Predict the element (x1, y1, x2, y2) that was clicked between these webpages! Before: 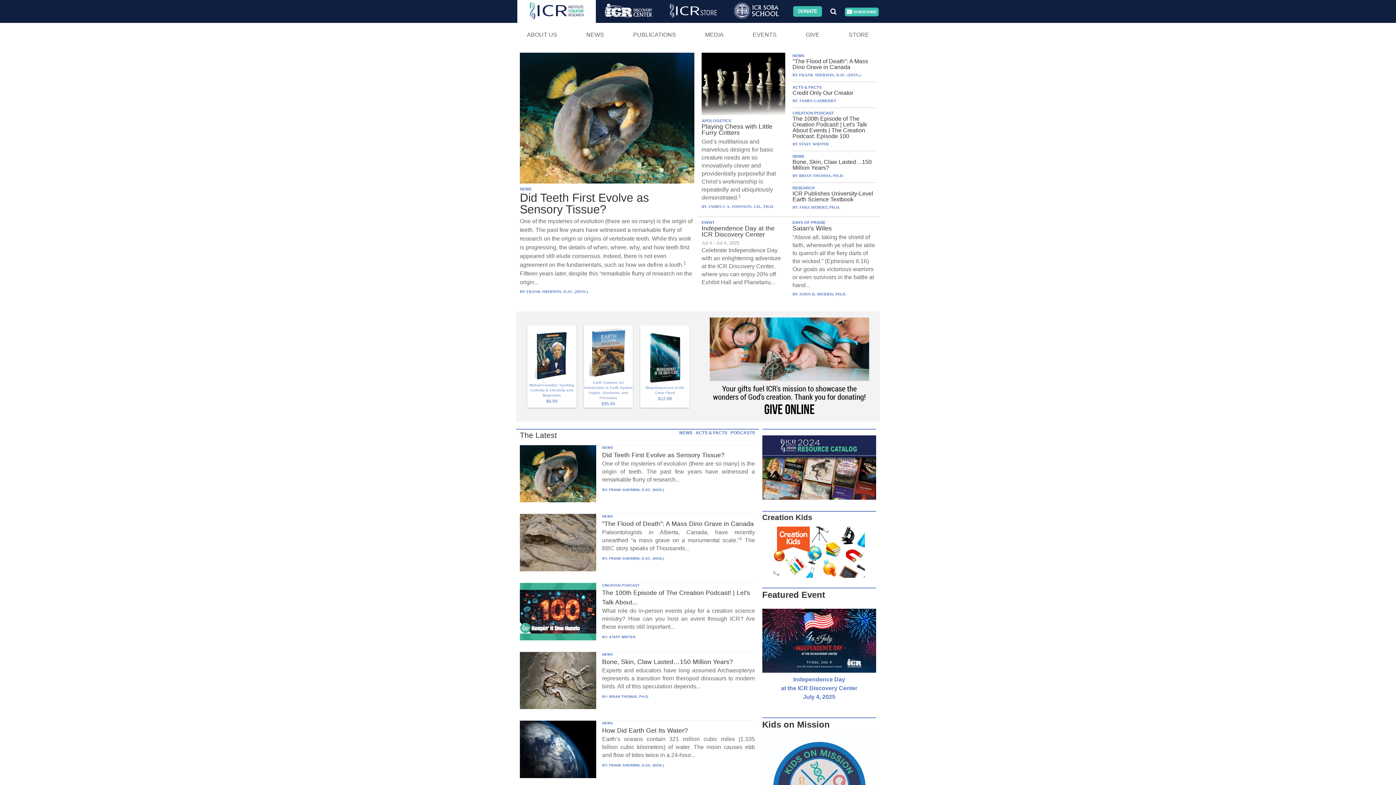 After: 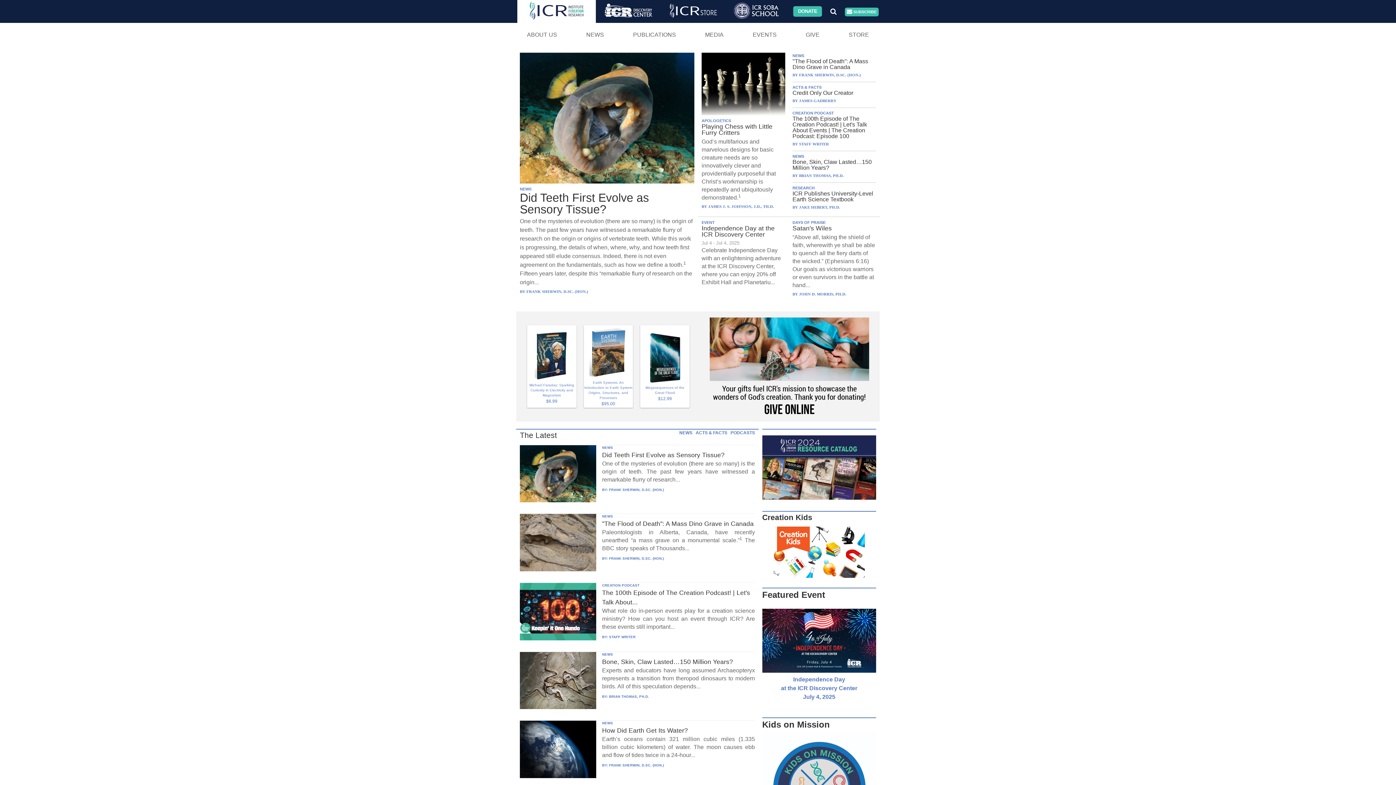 Action: bbox: (609, 635, 635, 639) label: STAFF WRITER